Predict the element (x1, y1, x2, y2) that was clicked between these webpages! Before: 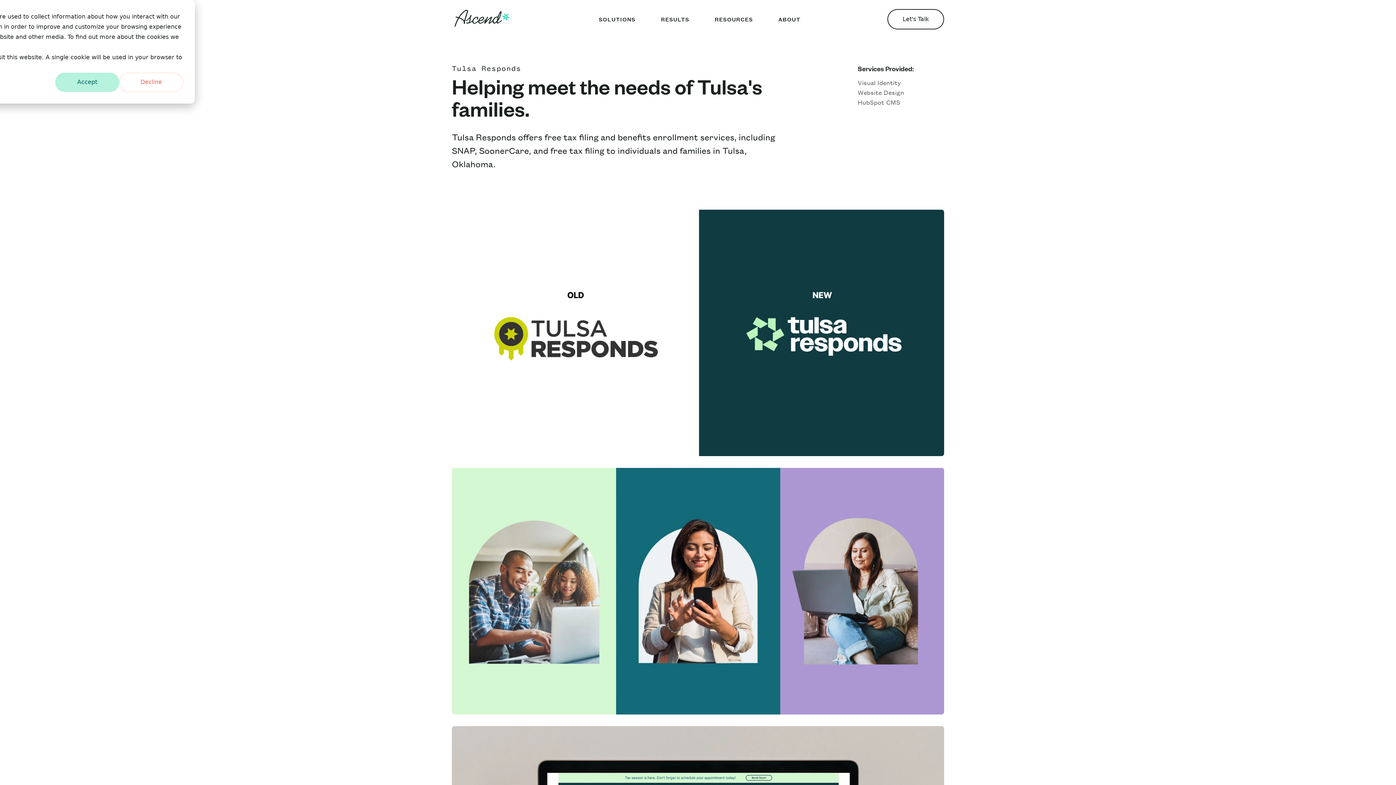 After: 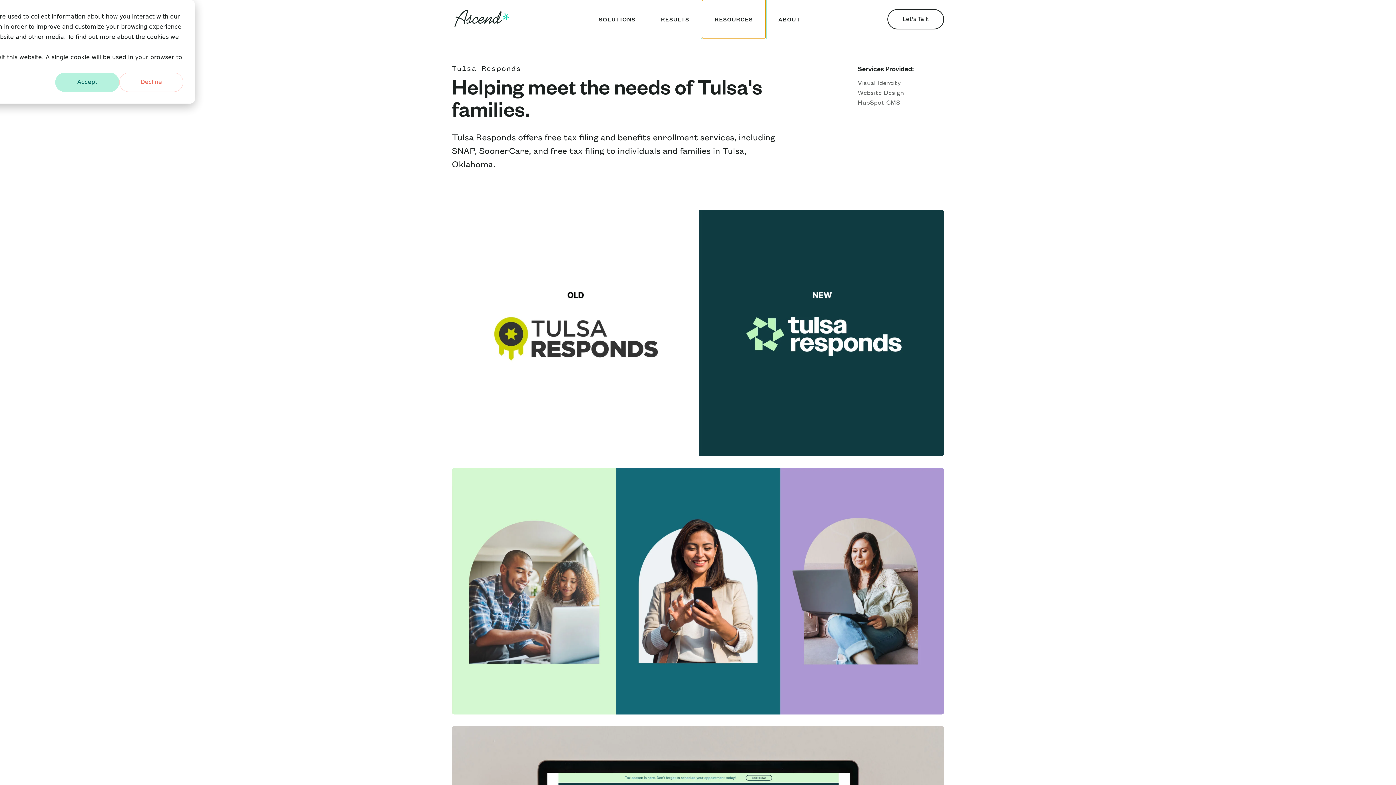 Action: bbox: (702, 0, 765, 38) label: RESOURCES